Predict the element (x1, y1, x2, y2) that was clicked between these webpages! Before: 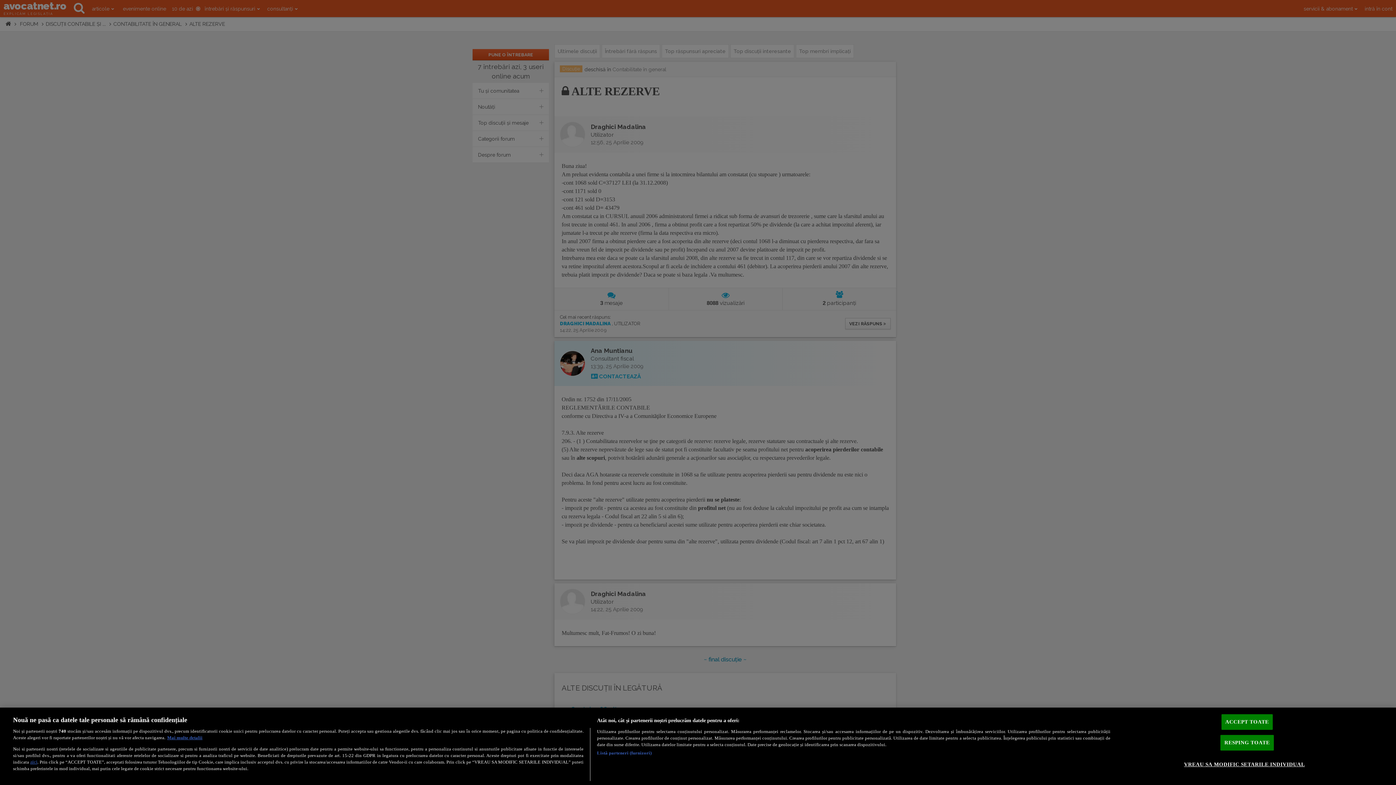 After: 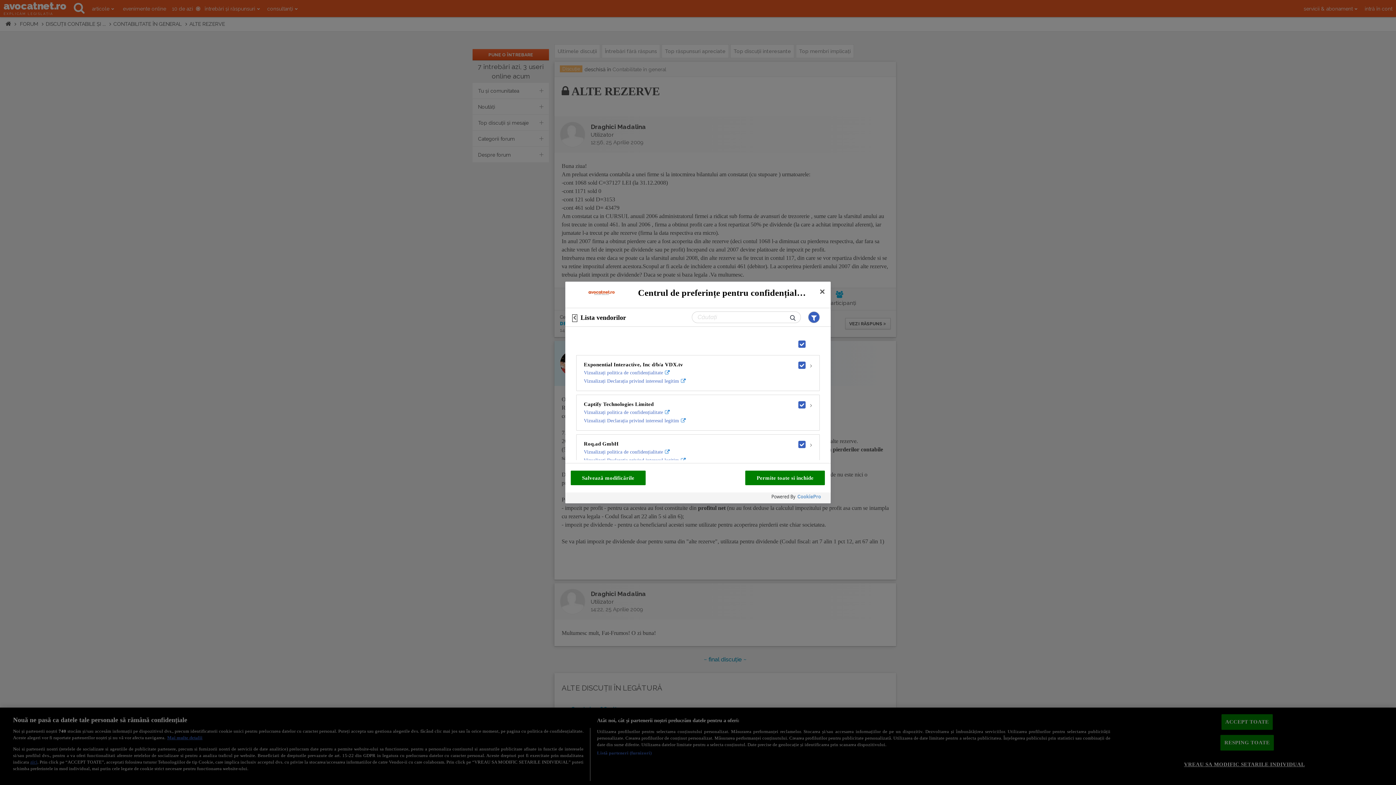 Action: label: Listă parteneri (furnizori) bbox: (597, 750, 651, 756)